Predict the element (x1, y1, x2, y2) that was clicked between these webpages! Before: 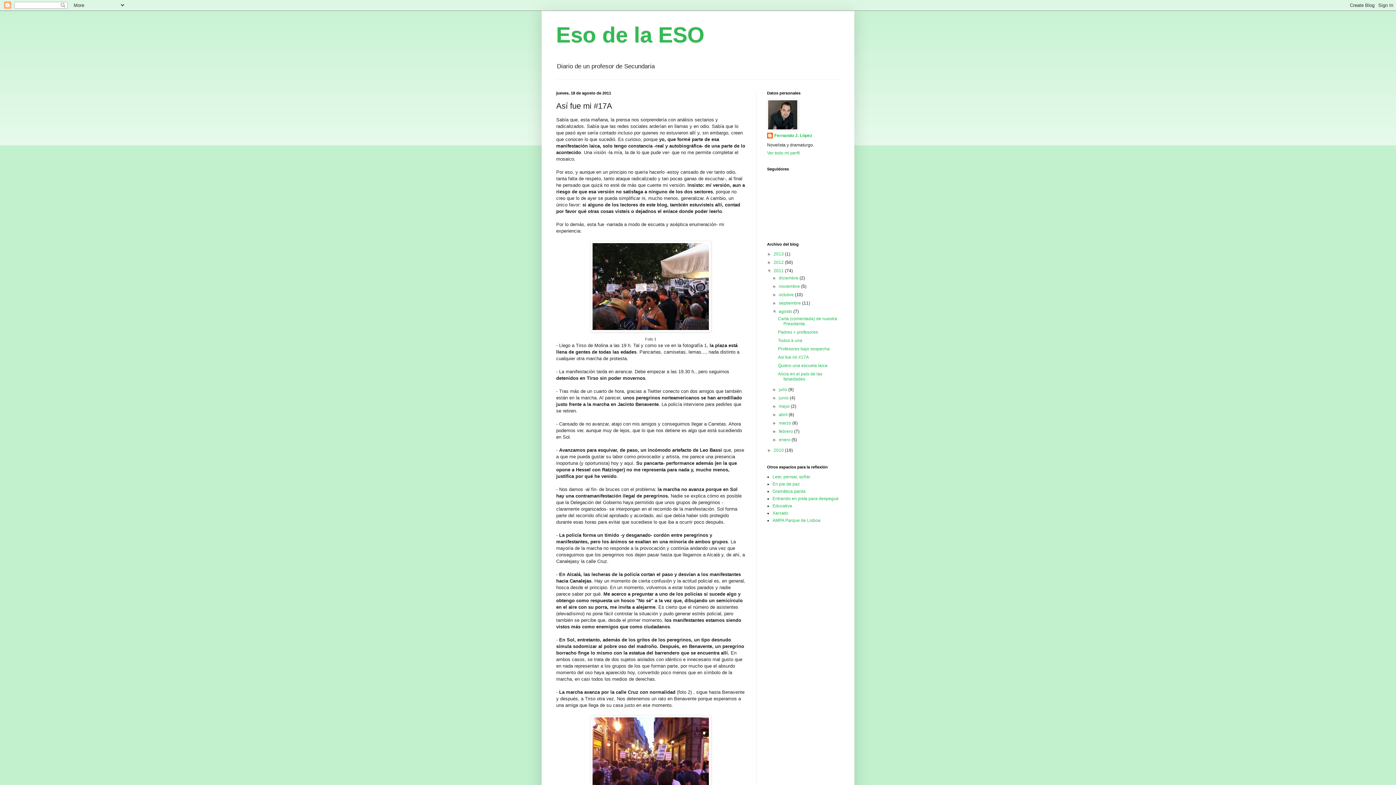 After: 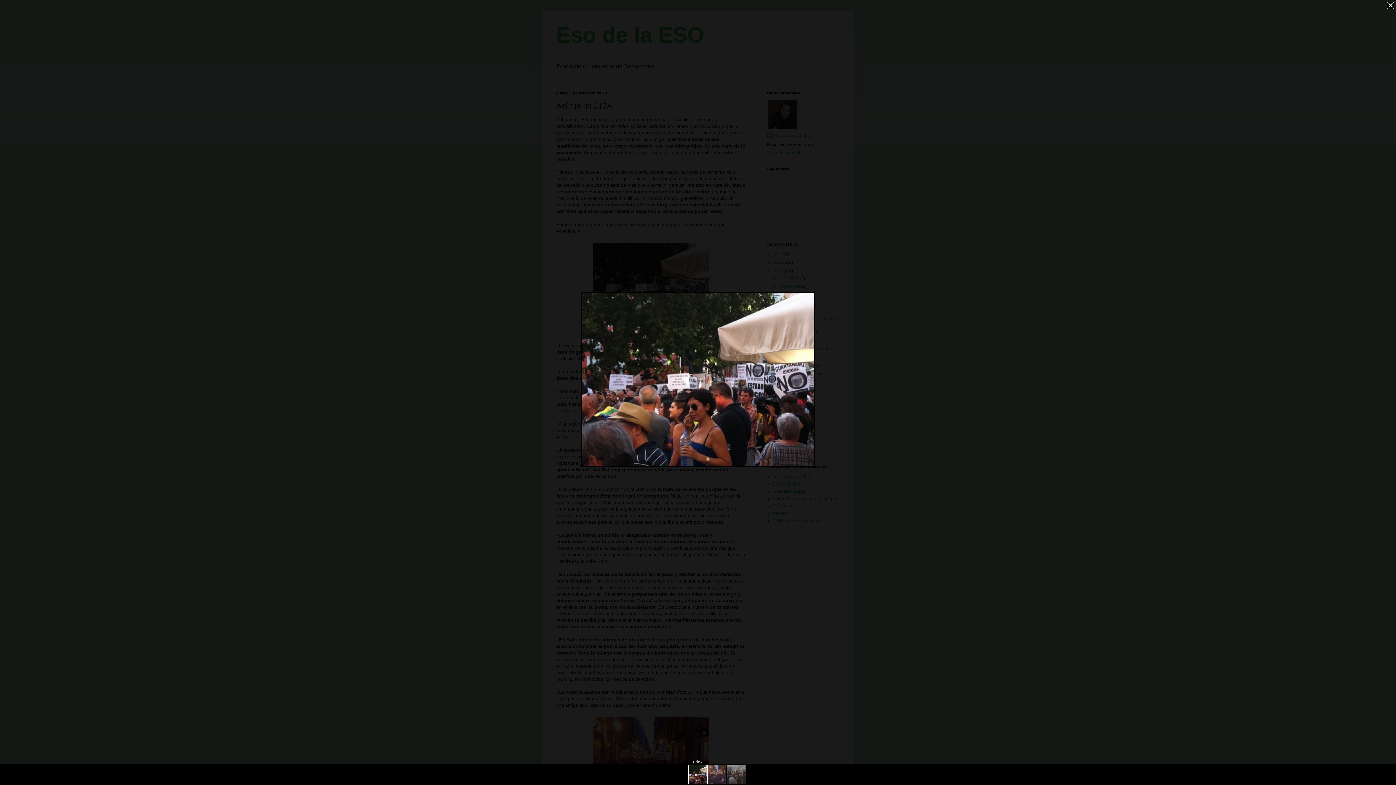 Action: bbox: (556, 241, 745, 332)